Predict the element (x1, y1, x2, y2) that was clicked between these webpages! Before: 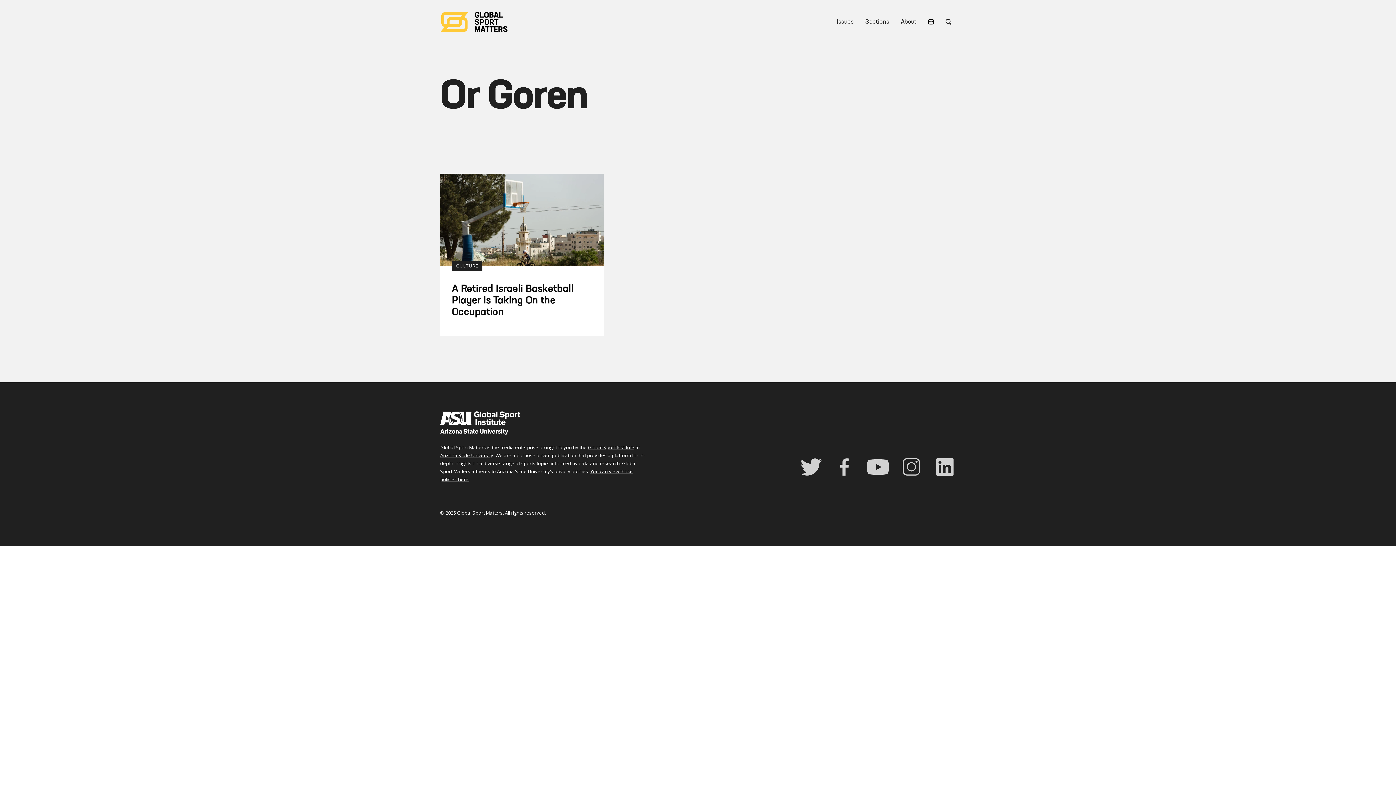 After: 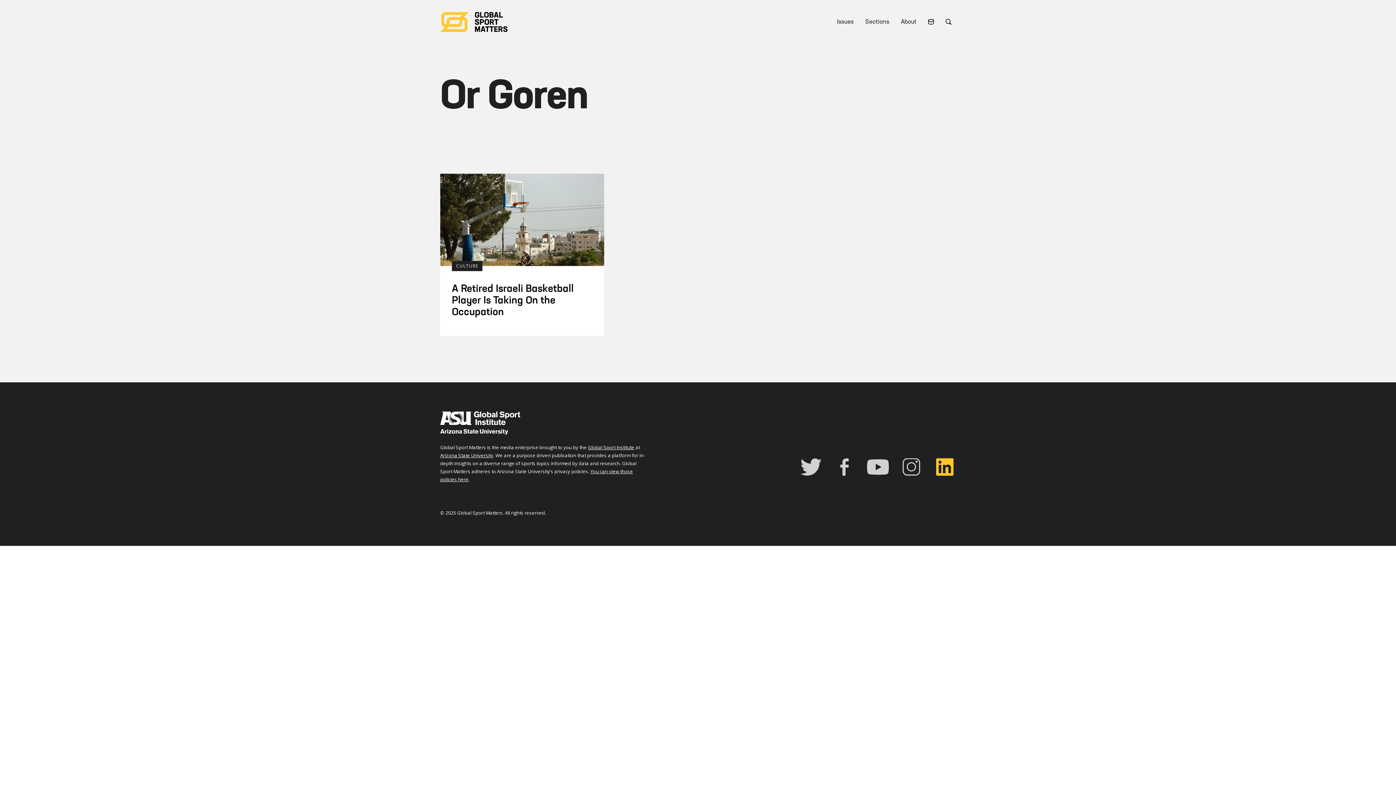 Action: bbox: (934, 458, 956, 475)